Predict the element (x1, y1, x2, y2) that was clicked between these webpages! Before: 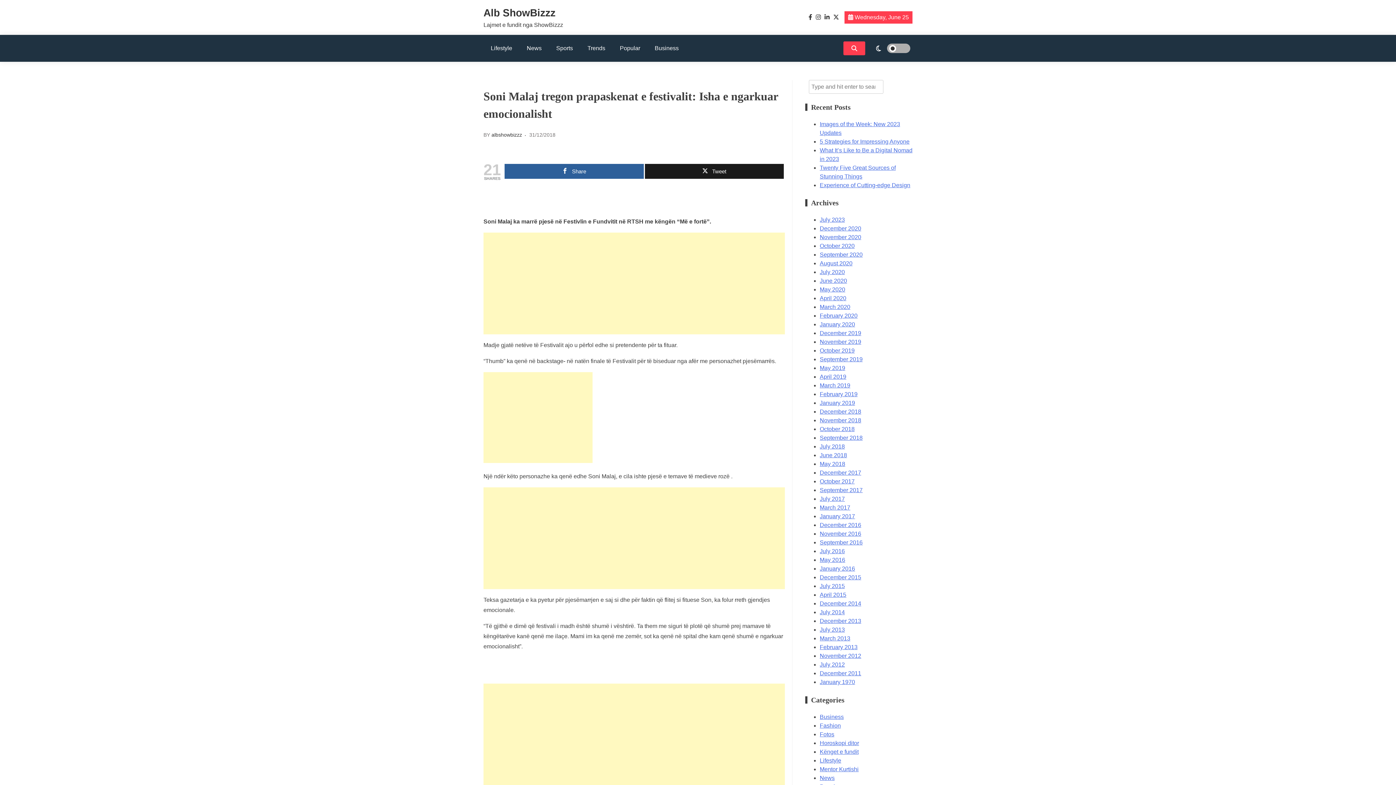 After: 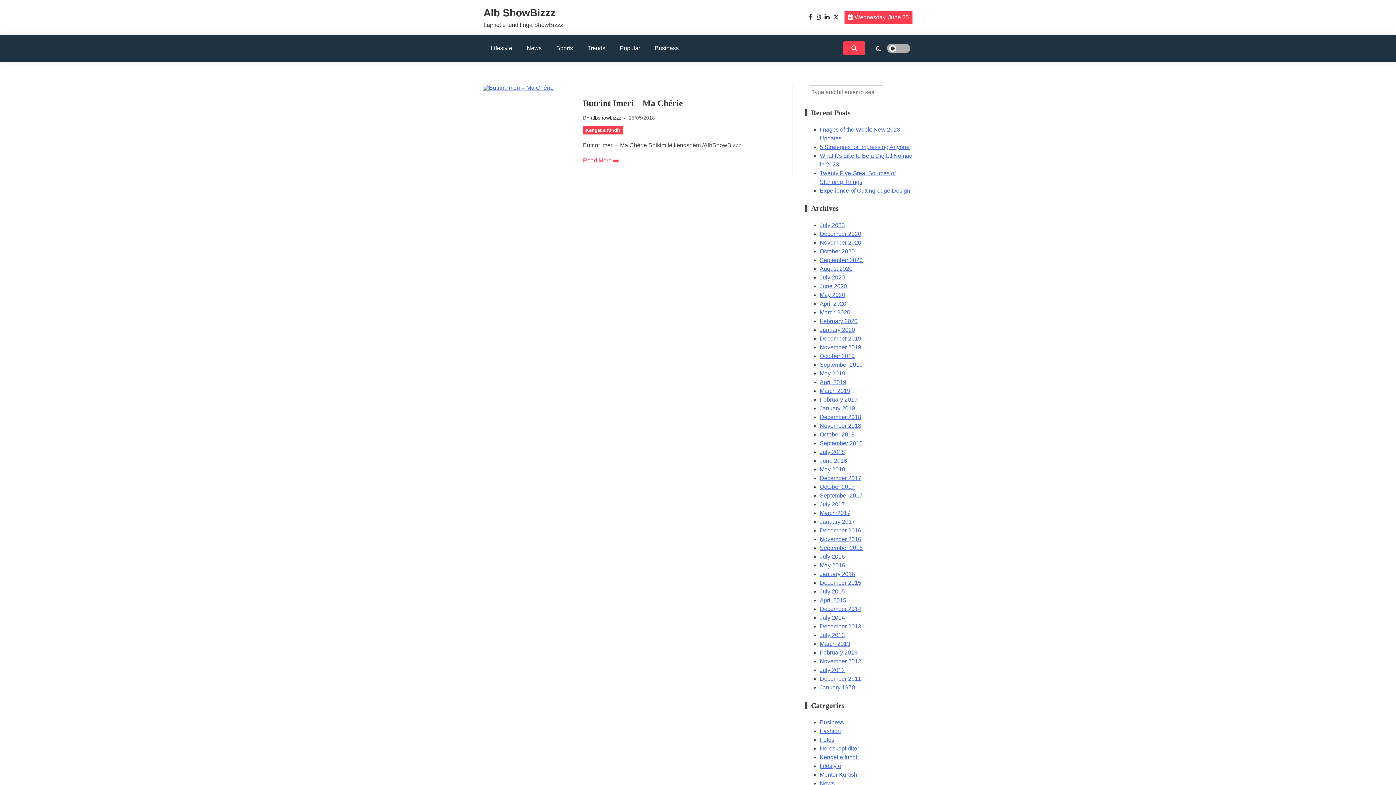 Action: label: May 2018 bbox: (820, 461, 845, 467)